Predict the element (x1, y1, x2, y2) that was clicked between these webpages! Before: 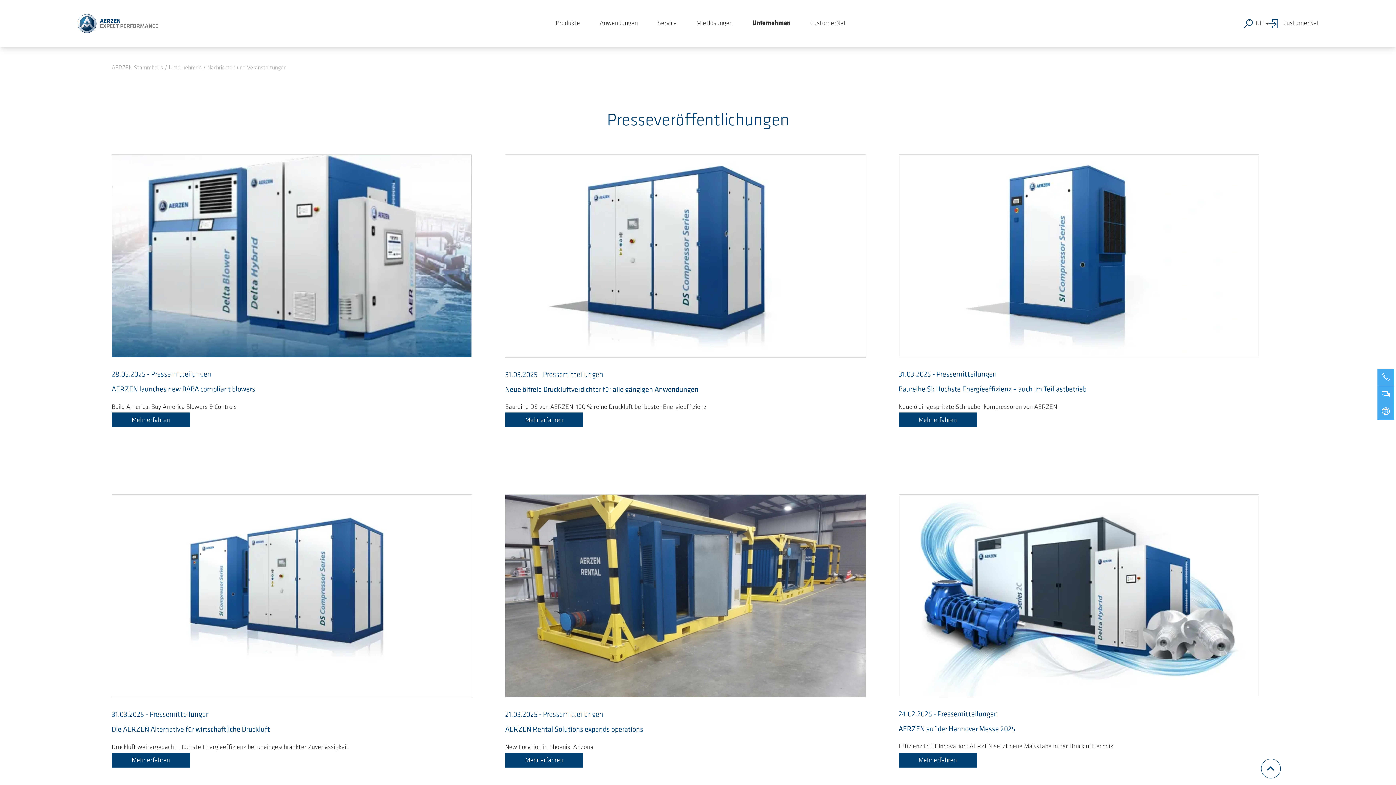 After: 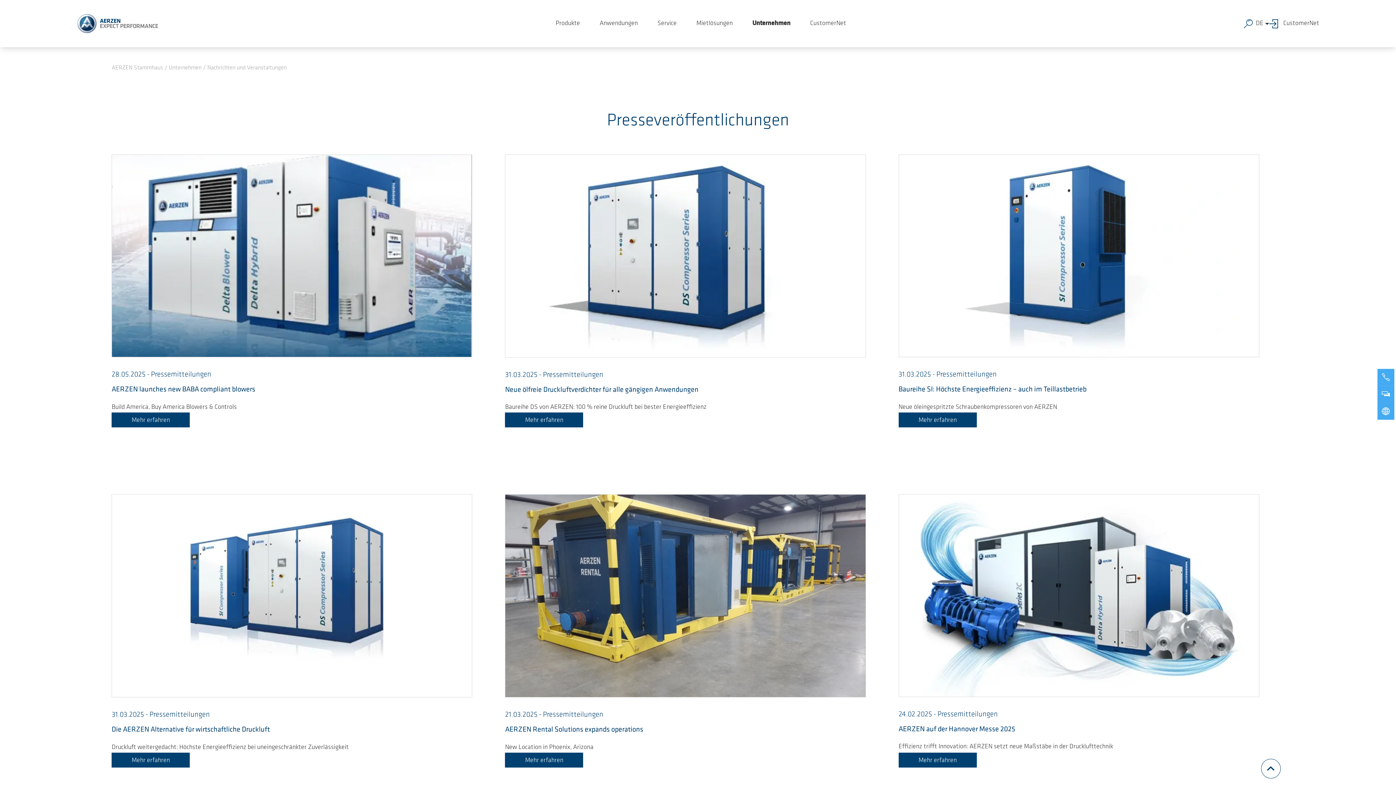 Action: bbox: (1243, 20, 1256, 27) label: Search Button